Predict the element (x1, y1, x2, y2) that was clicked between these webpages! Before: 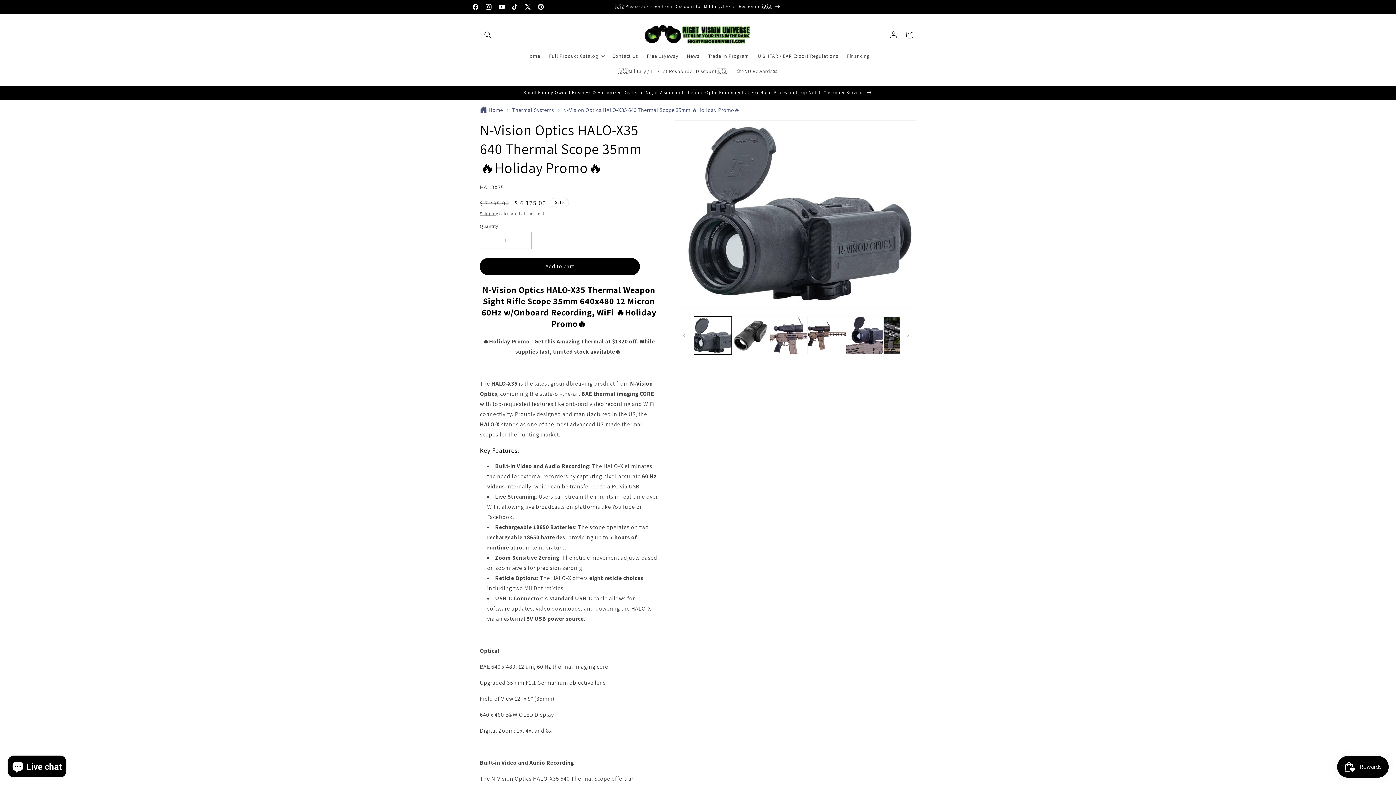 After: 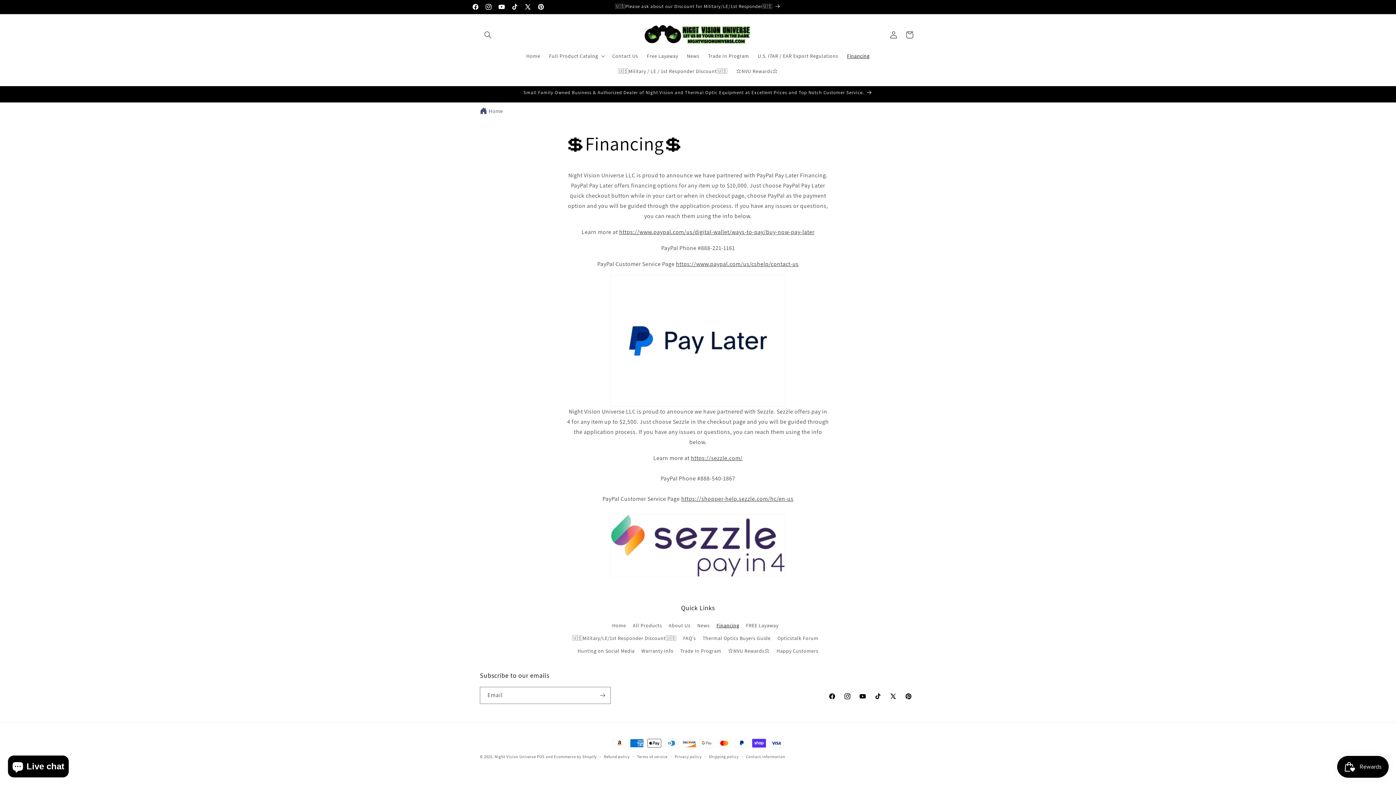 Action: label: Financing bbox: (842, 48, 874, 63)